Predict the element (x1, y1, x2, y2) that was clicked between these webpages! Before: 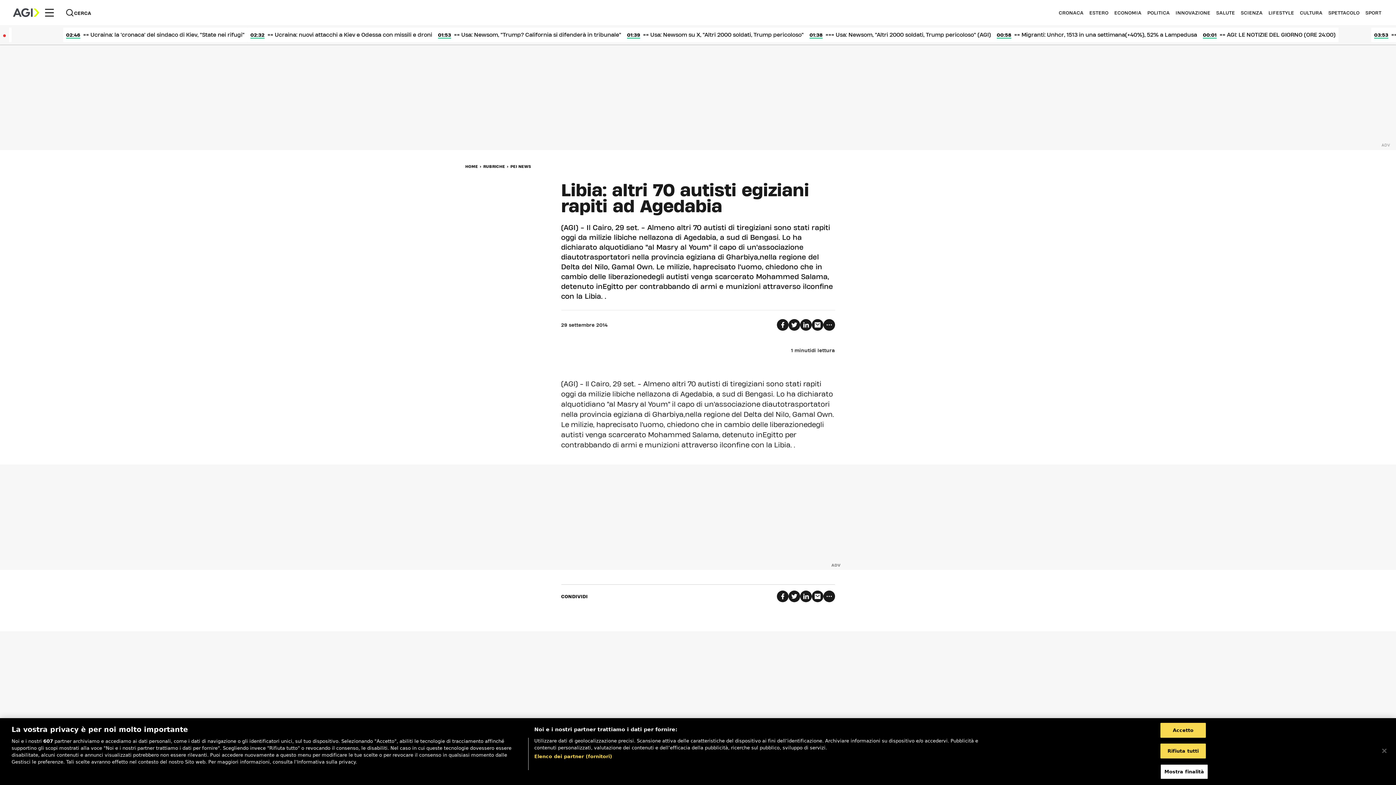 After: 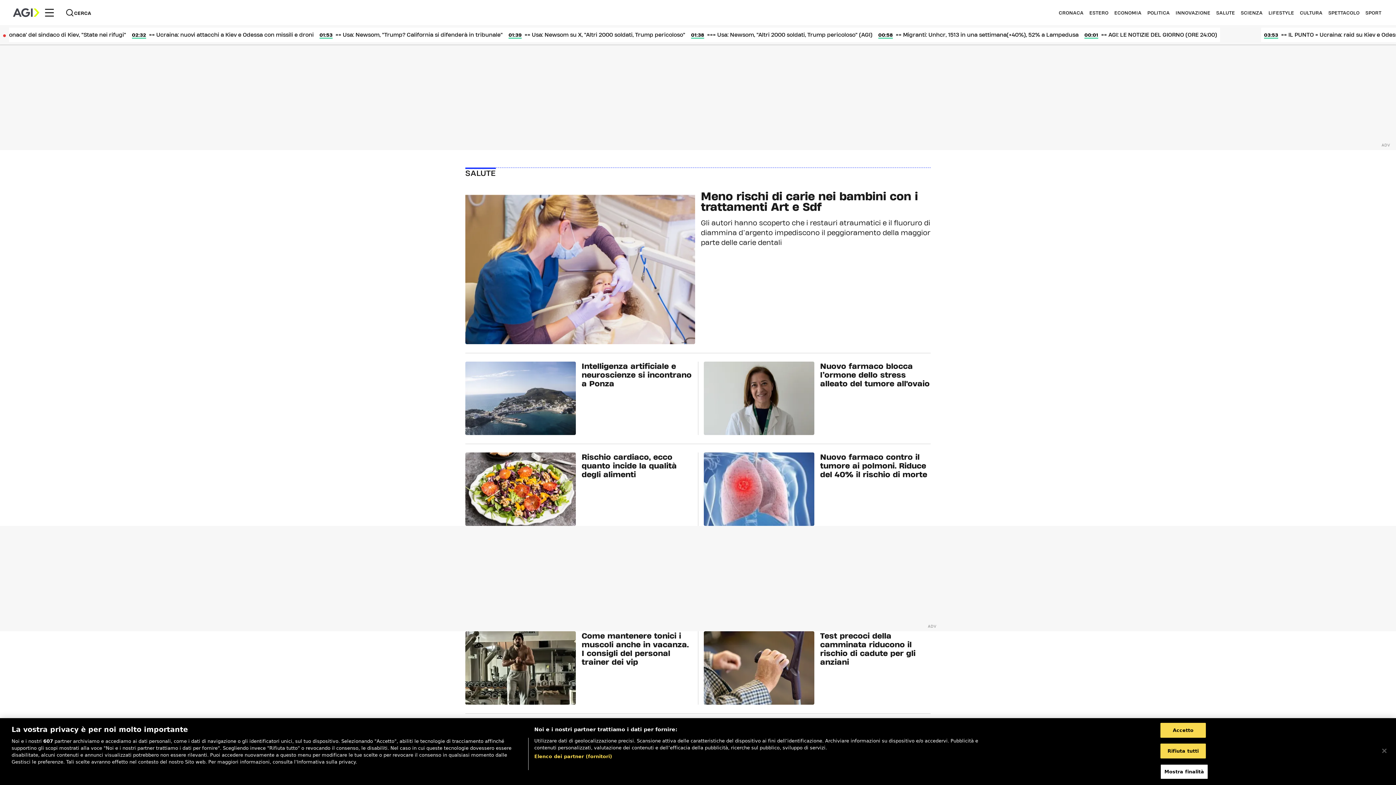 Action: bbox: (1216, 10, 1235, 14) label: SALUTE